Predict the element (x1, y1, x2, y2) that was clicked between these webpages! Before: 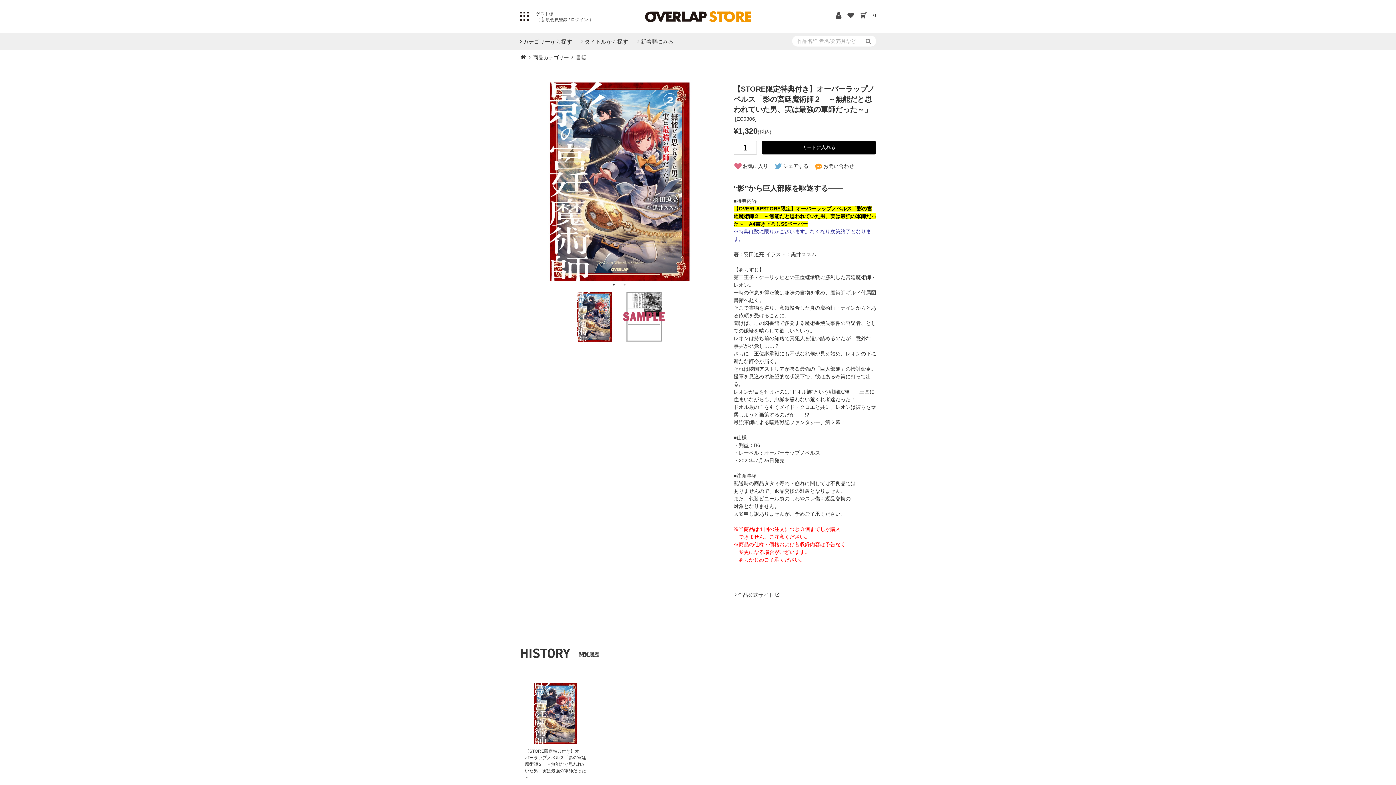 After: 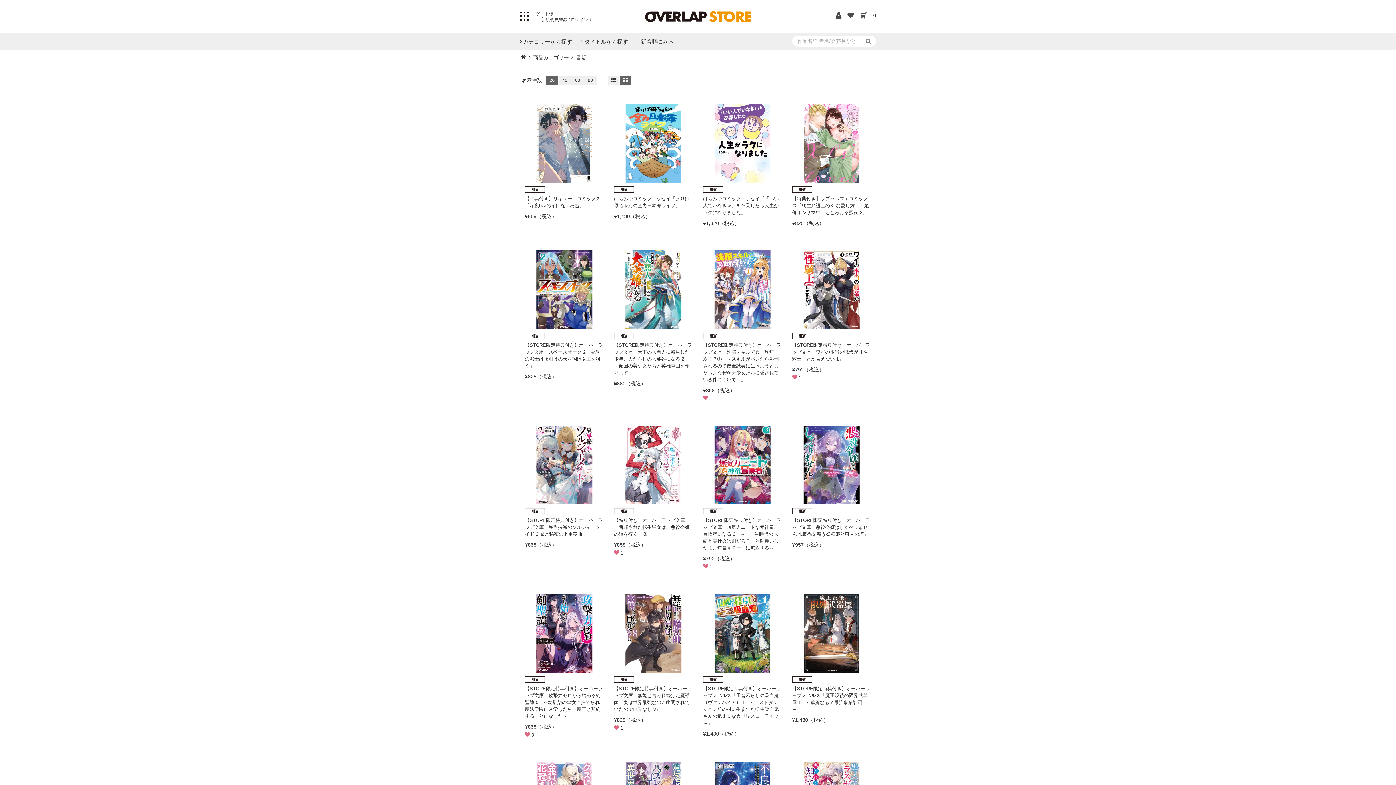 Action: label: 書籍 bbox: (575, 54, 586, 60)